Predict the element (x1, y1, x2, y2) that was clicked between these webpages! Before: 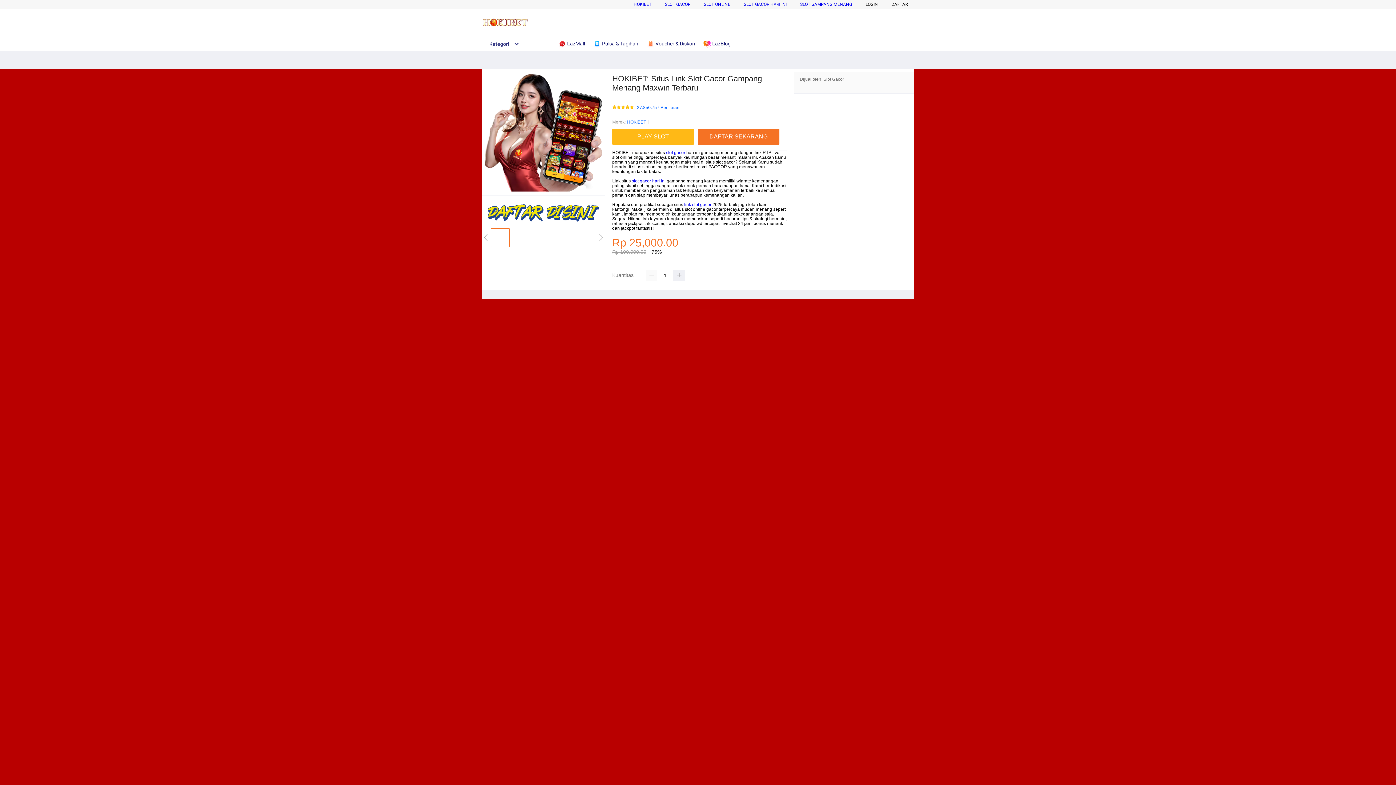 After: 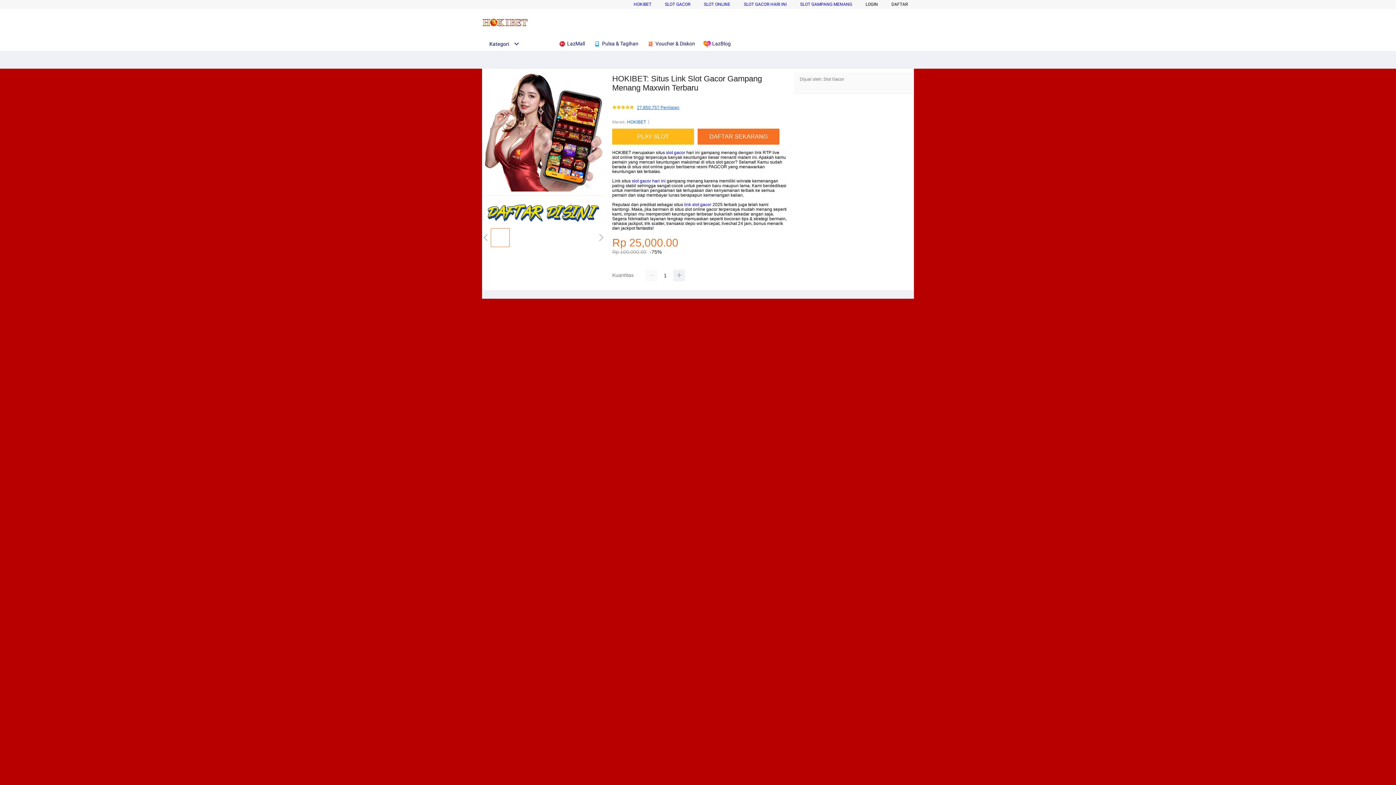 Action: label: 27.850.757 Penilaian bbox: (637, 105, 679, 110)